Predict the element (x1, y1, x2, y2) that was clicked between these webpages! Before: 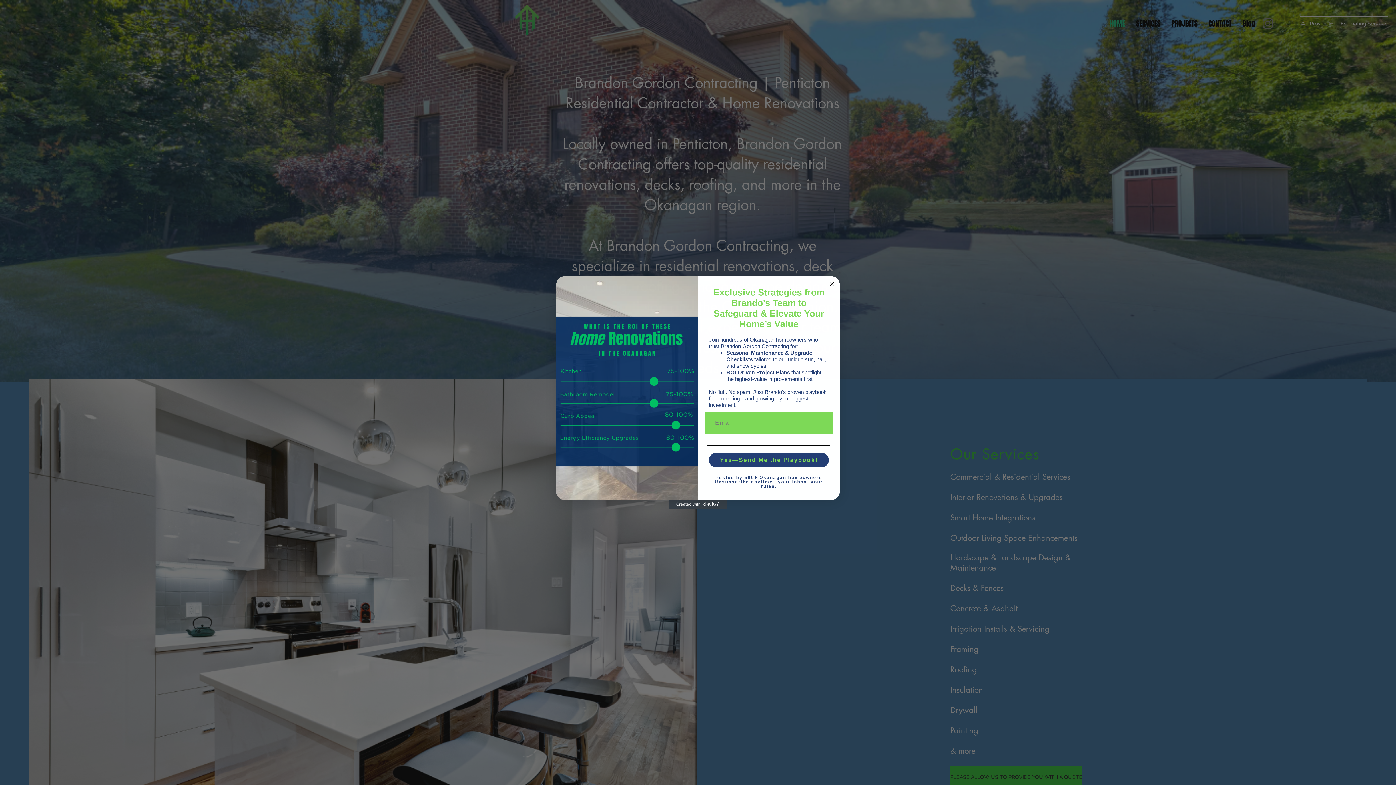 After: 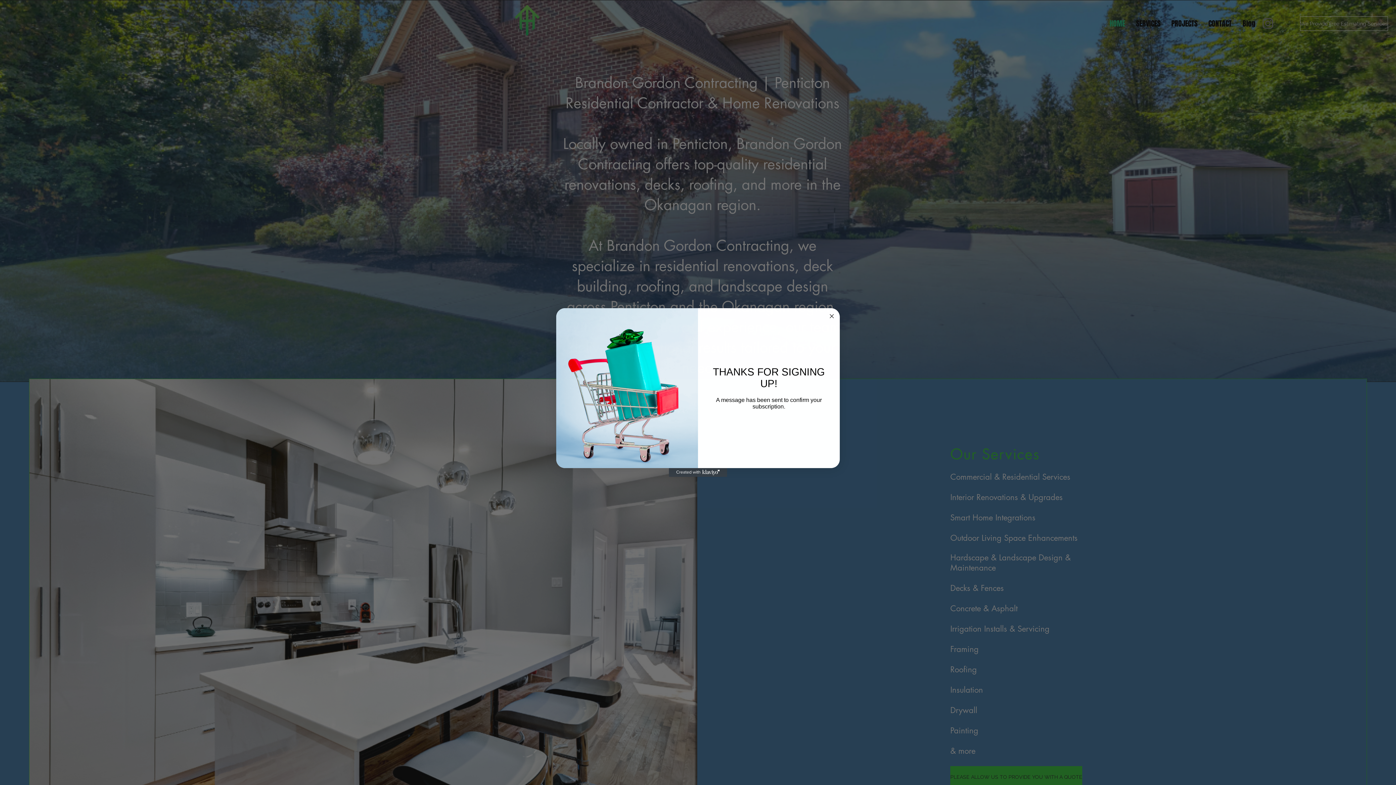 Action: bbox: (709, 453, 829, 467) label: Yes—Send Me the Playbook!